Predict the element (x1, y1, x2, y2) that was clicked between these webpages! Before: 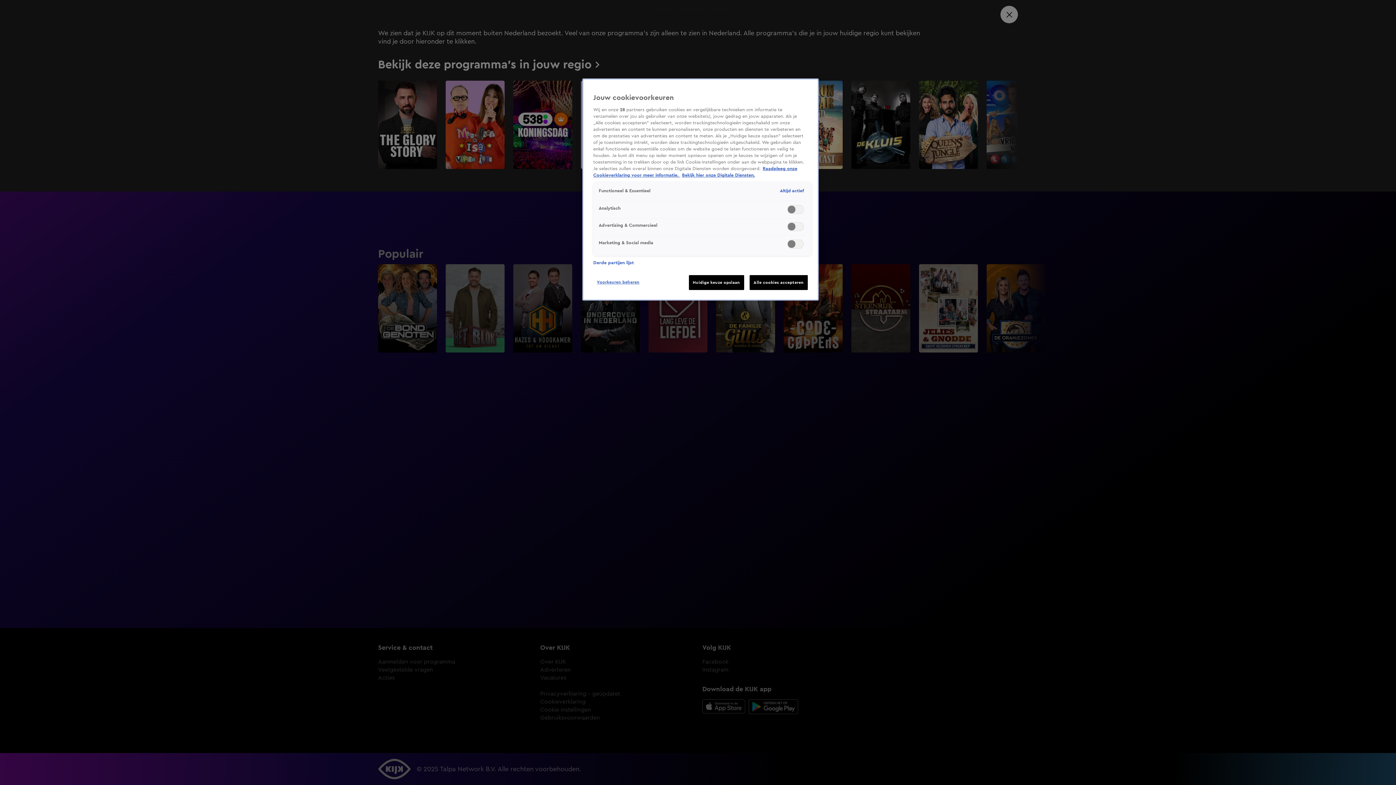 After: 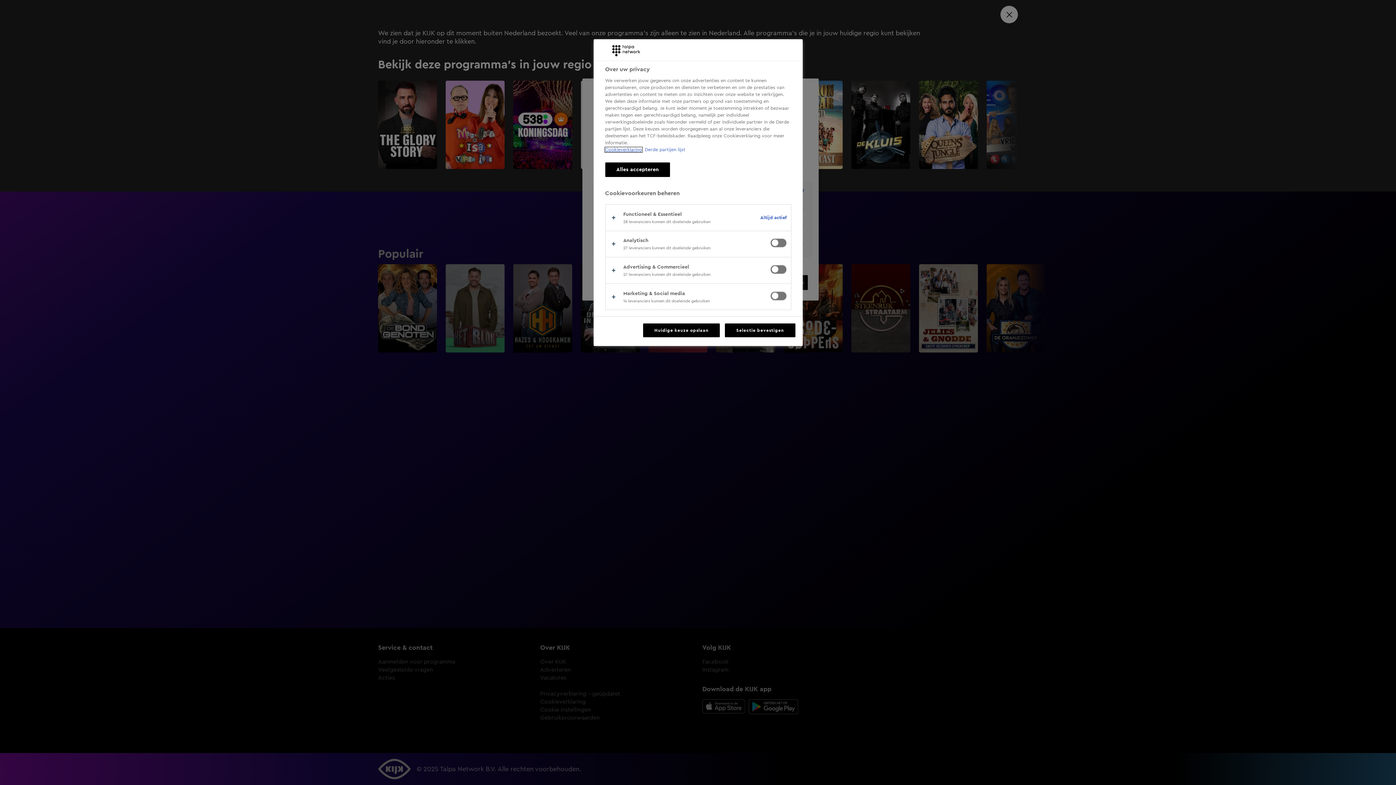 Action: bbox: (593, 275, 643, 289) label: Voorkeuren beheren